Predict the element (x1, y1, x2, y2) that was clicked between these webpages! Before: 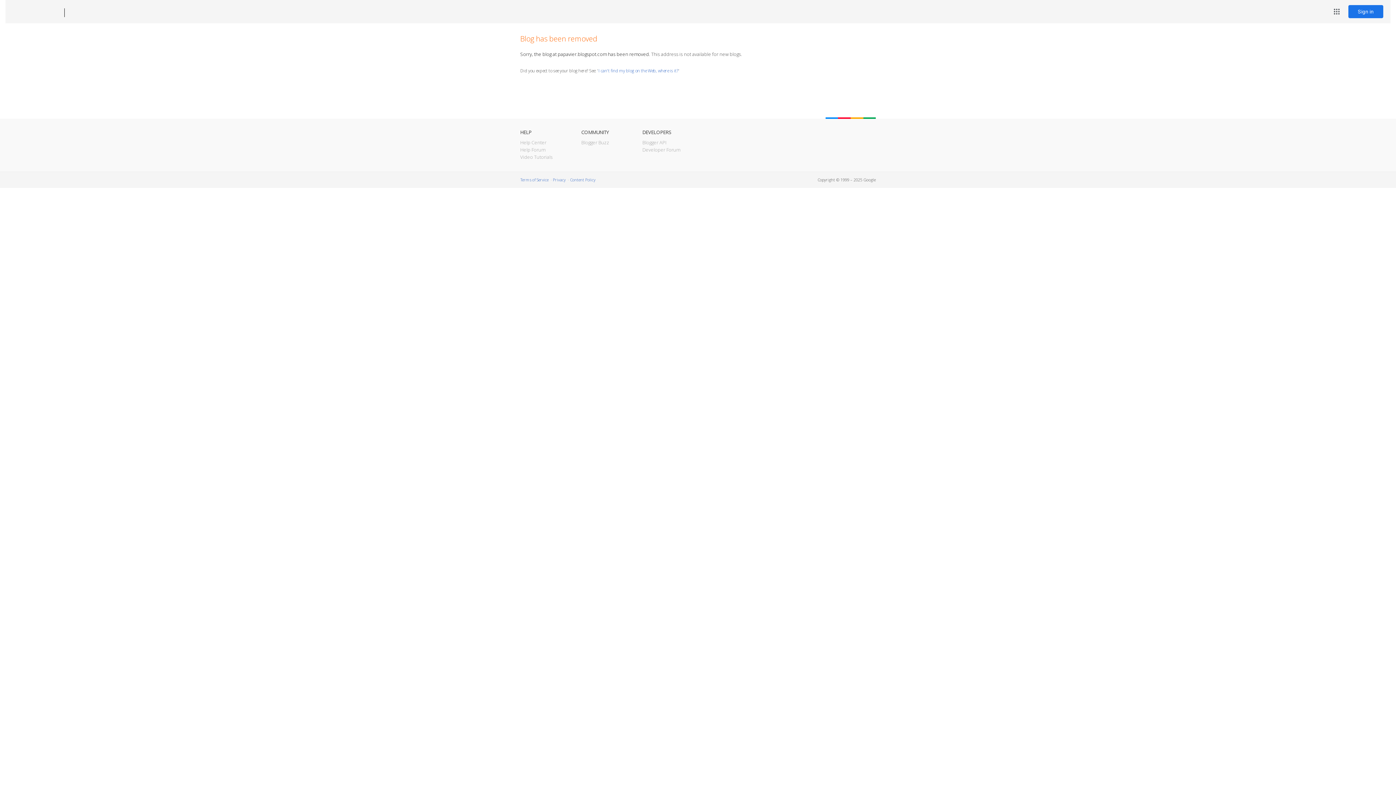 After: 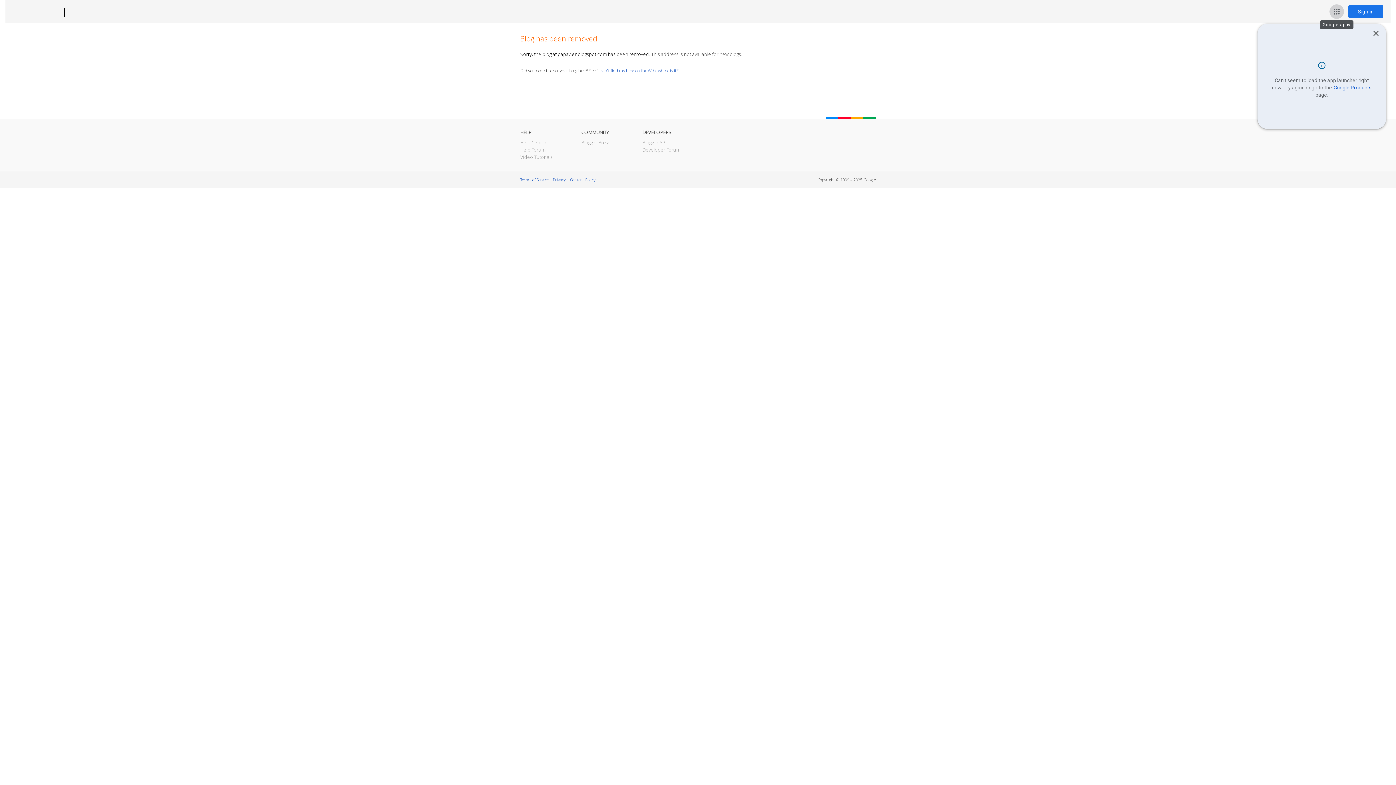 Action: label: Google apps bbox: (1329, 4, 1344, 18)